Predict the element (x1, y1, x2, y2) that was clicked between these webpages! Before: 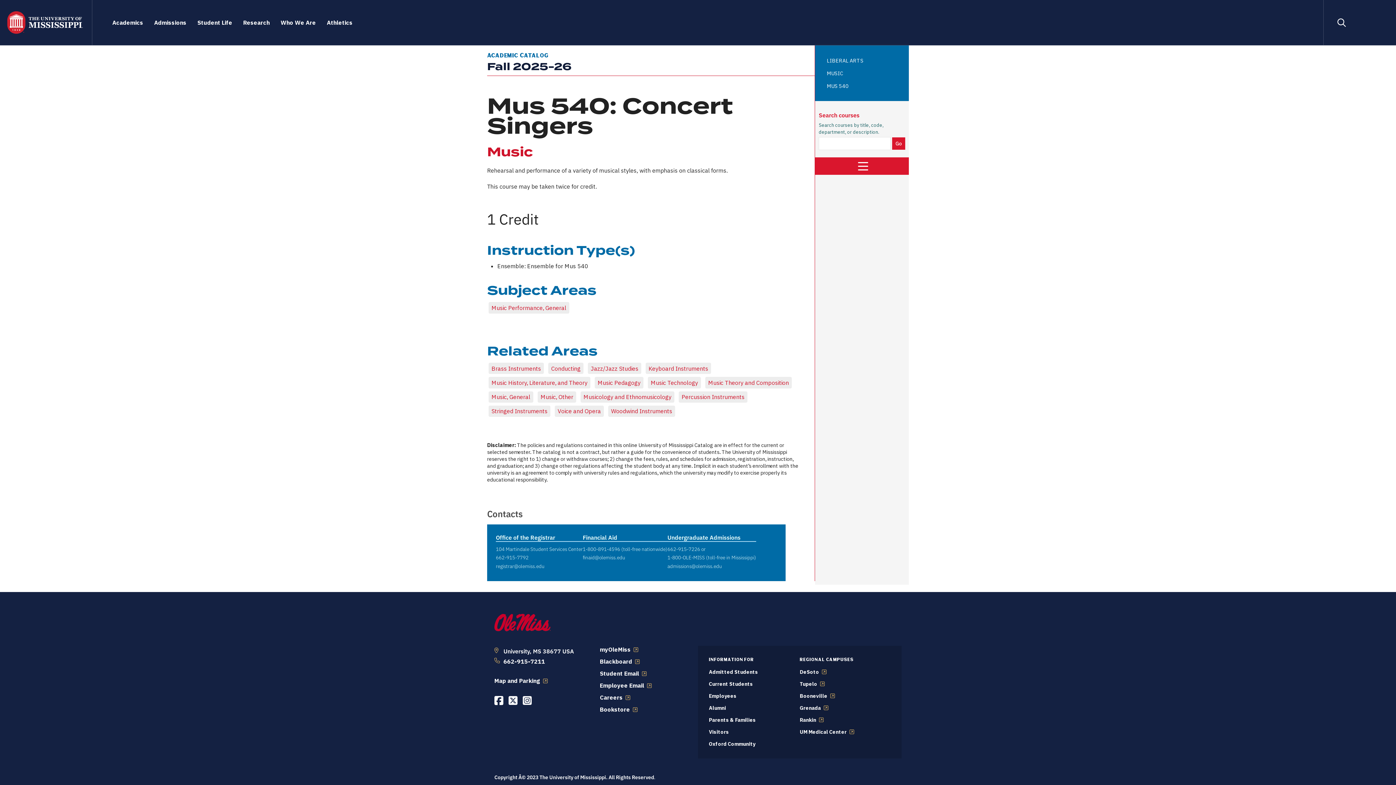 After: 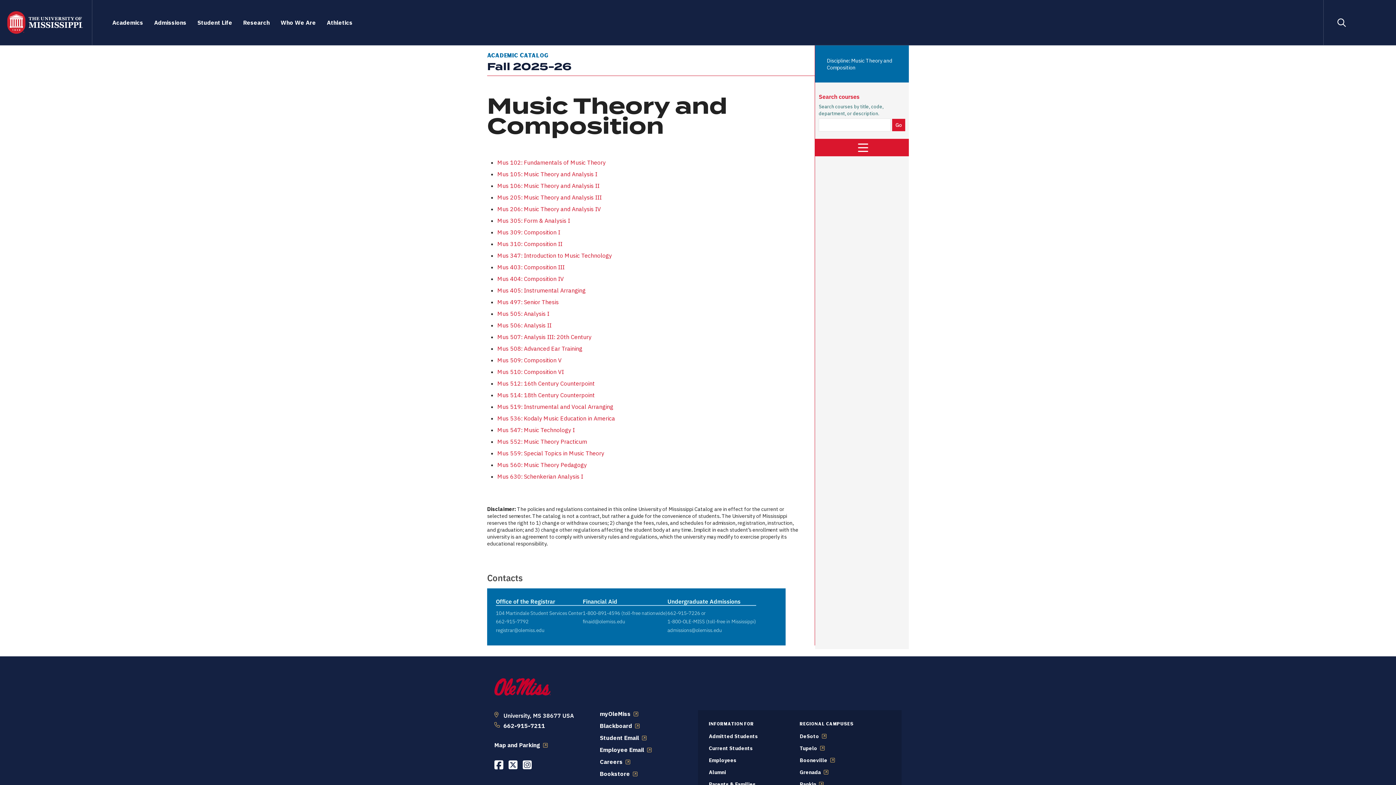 Action: bbox: (708, 379, 789, 386) label: Music Theory and Composition